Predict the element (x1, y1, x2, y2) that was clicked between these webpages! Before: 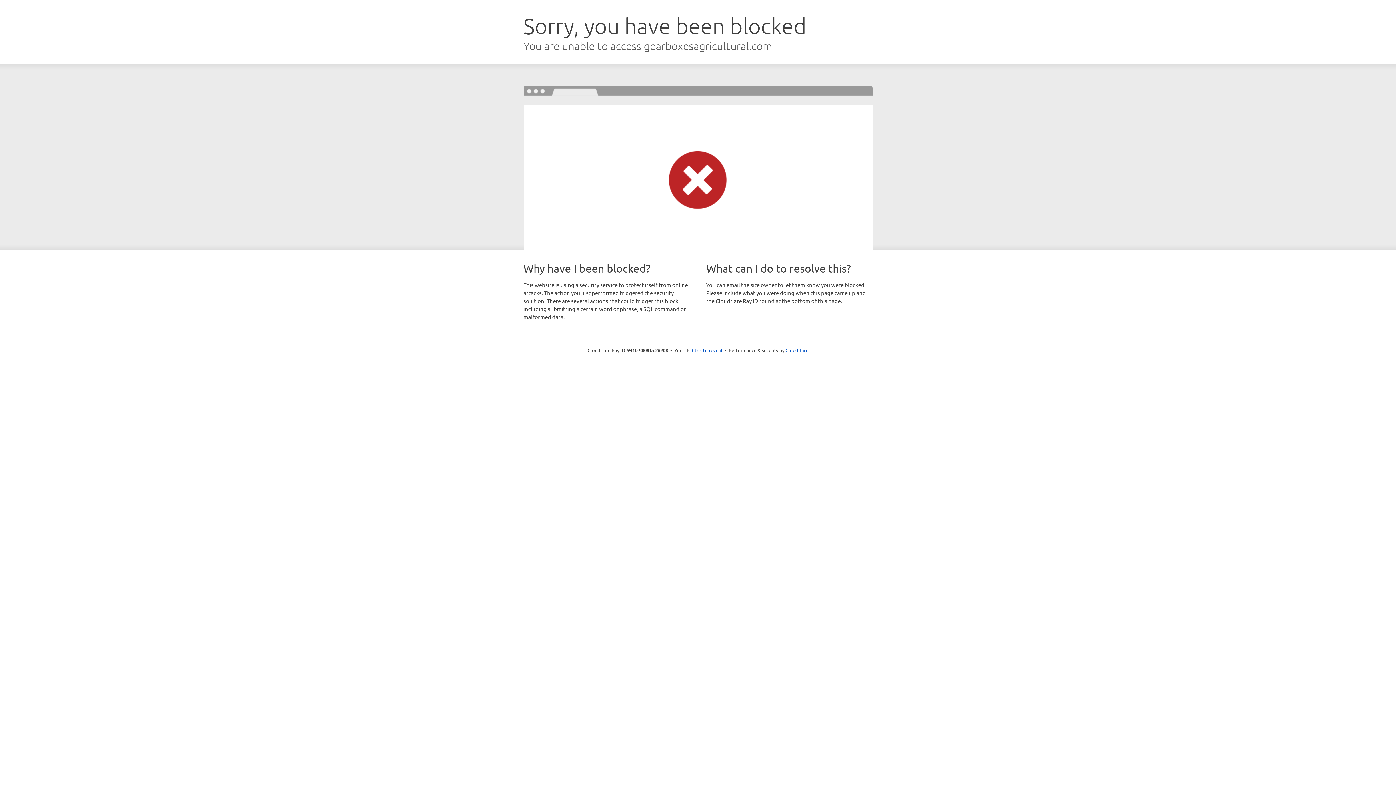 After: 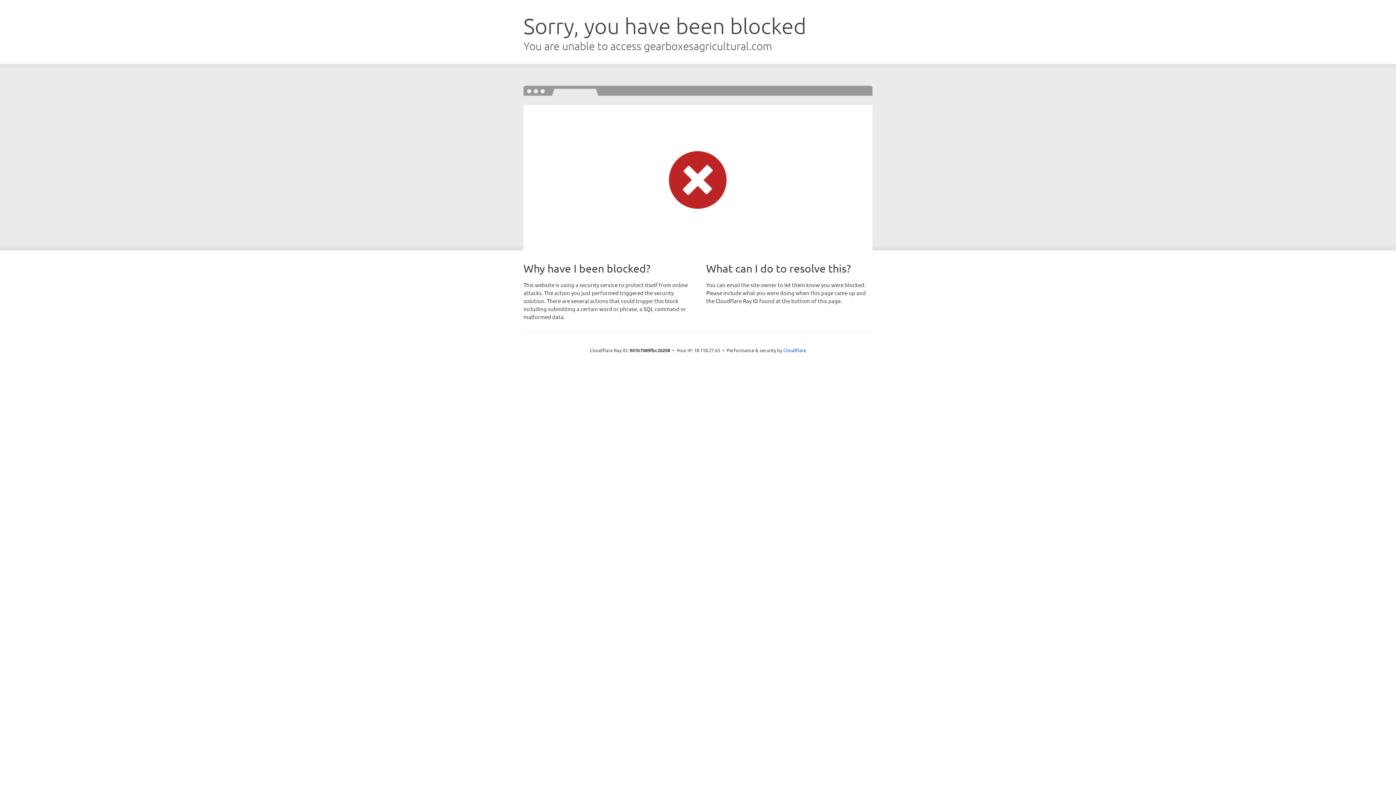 Action: label: Click to reveal bbox: (692, 346, 722, 353)